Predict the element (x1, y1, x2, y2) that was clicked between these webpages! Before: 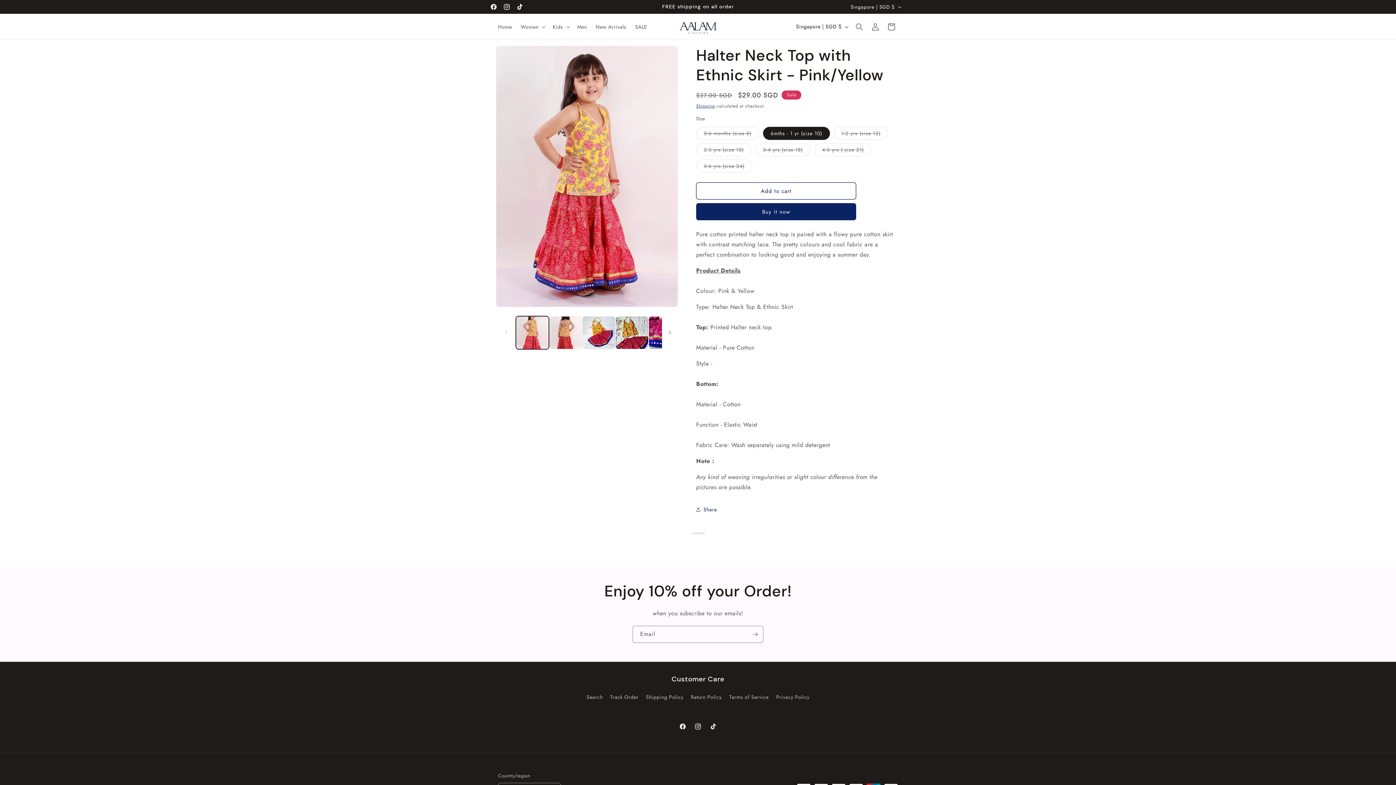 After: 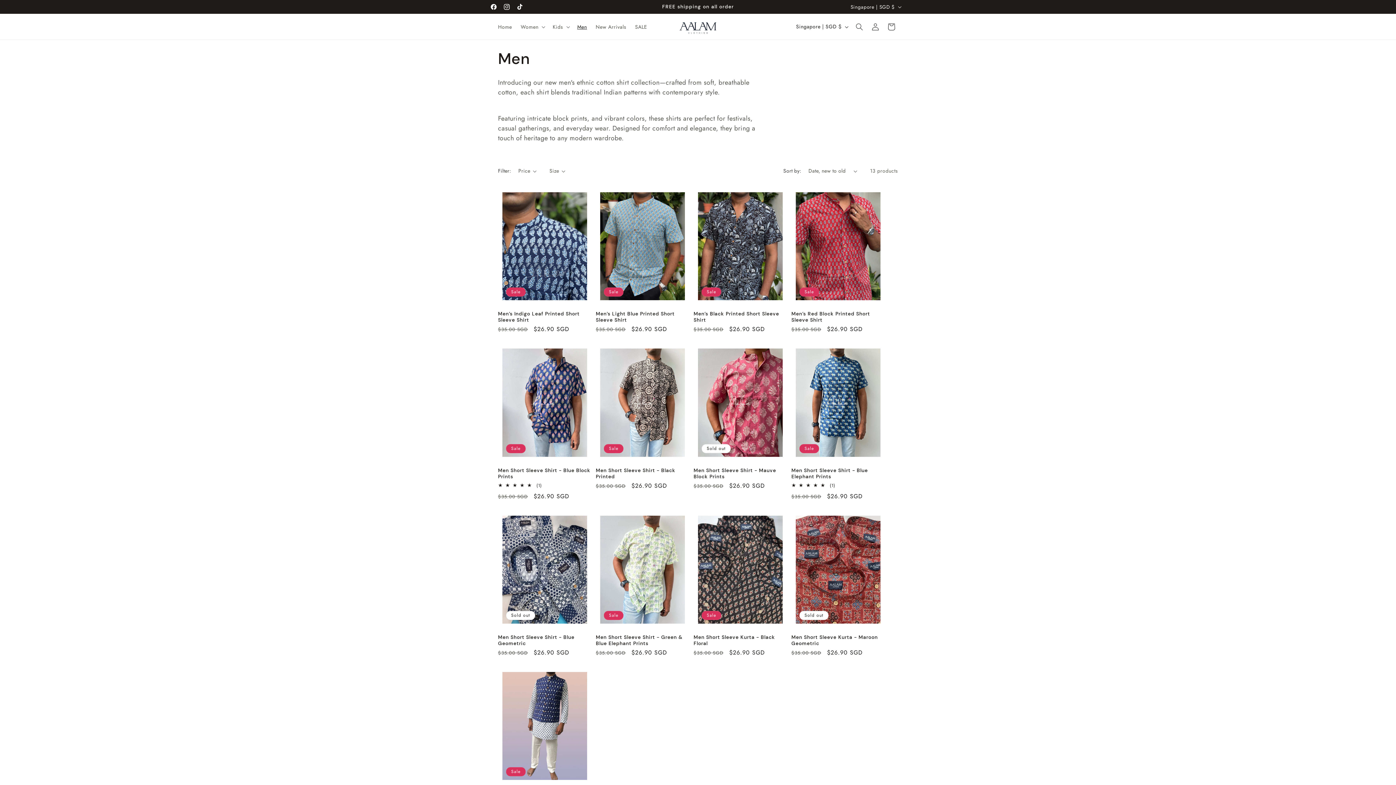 Action: label: Men bbox: (573, 19, 591, 34)